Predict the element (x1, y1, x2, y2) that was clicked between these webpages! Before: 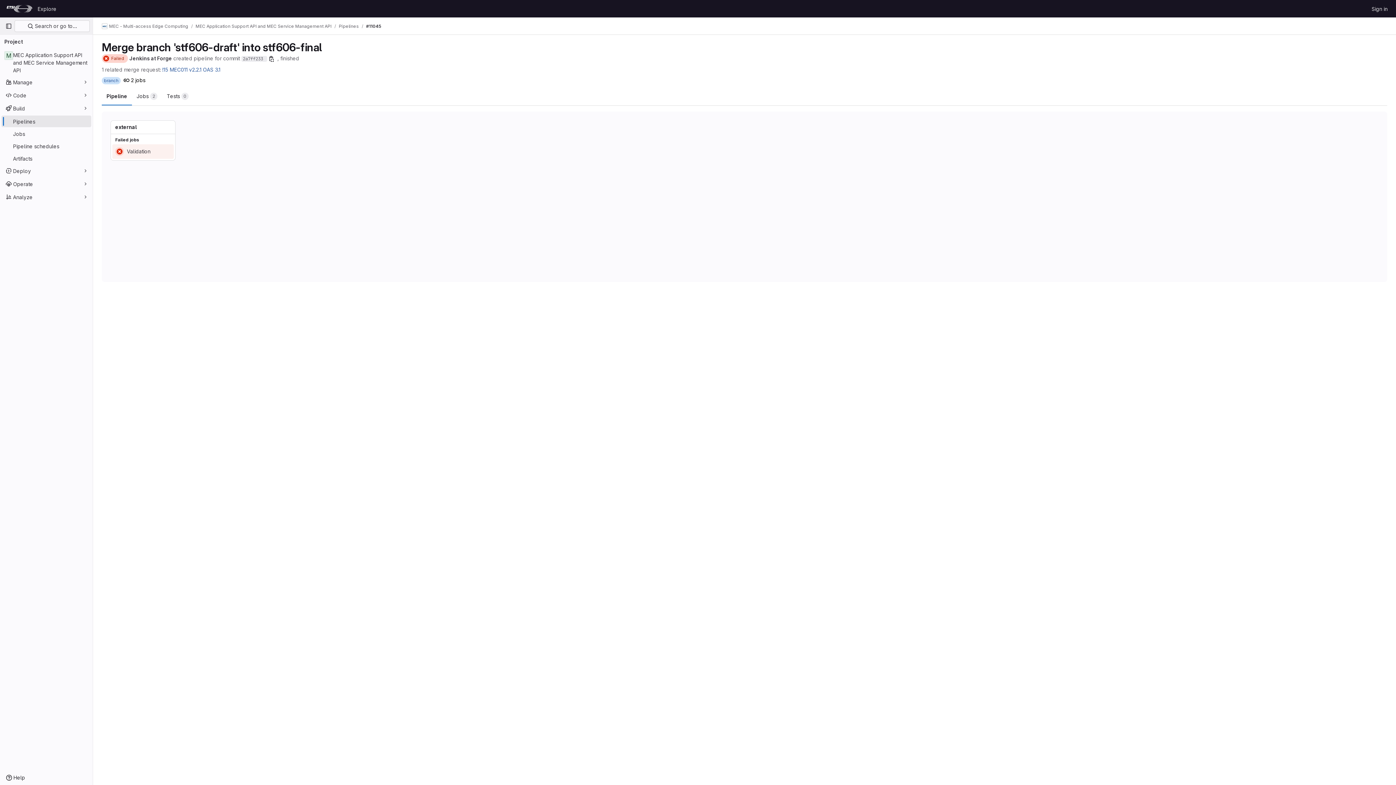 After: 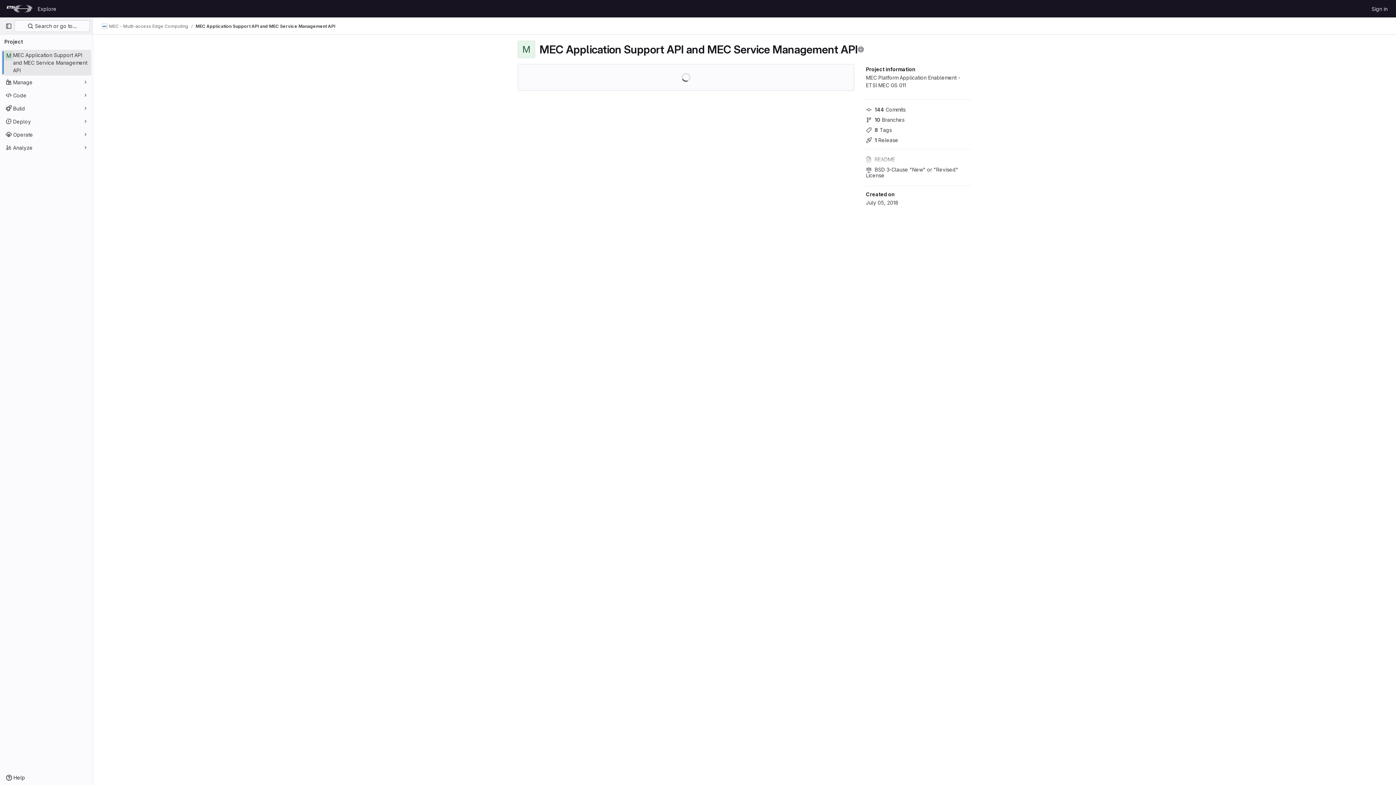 Action: label: MEC Application Support API and MEC Service Management API bbox: (1, 49, 91, 75)